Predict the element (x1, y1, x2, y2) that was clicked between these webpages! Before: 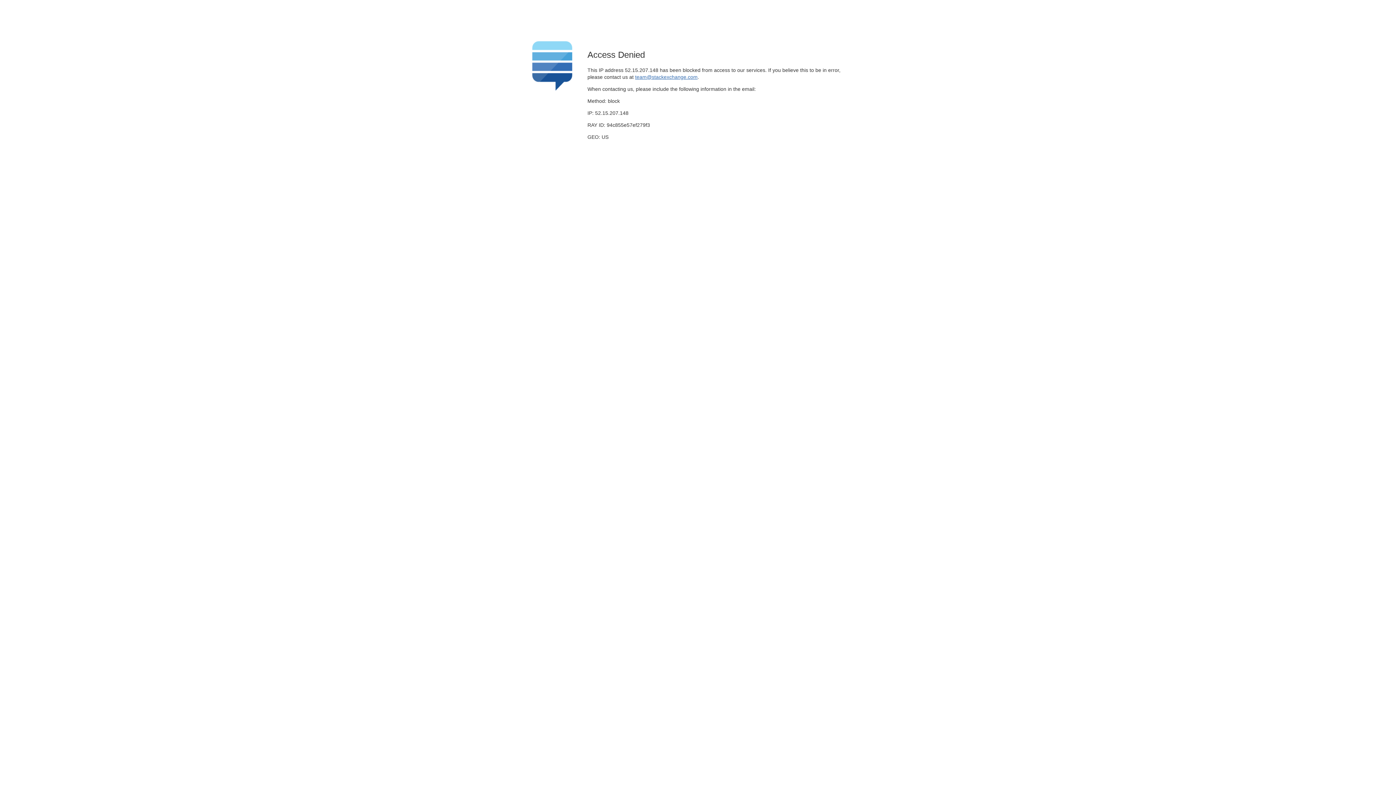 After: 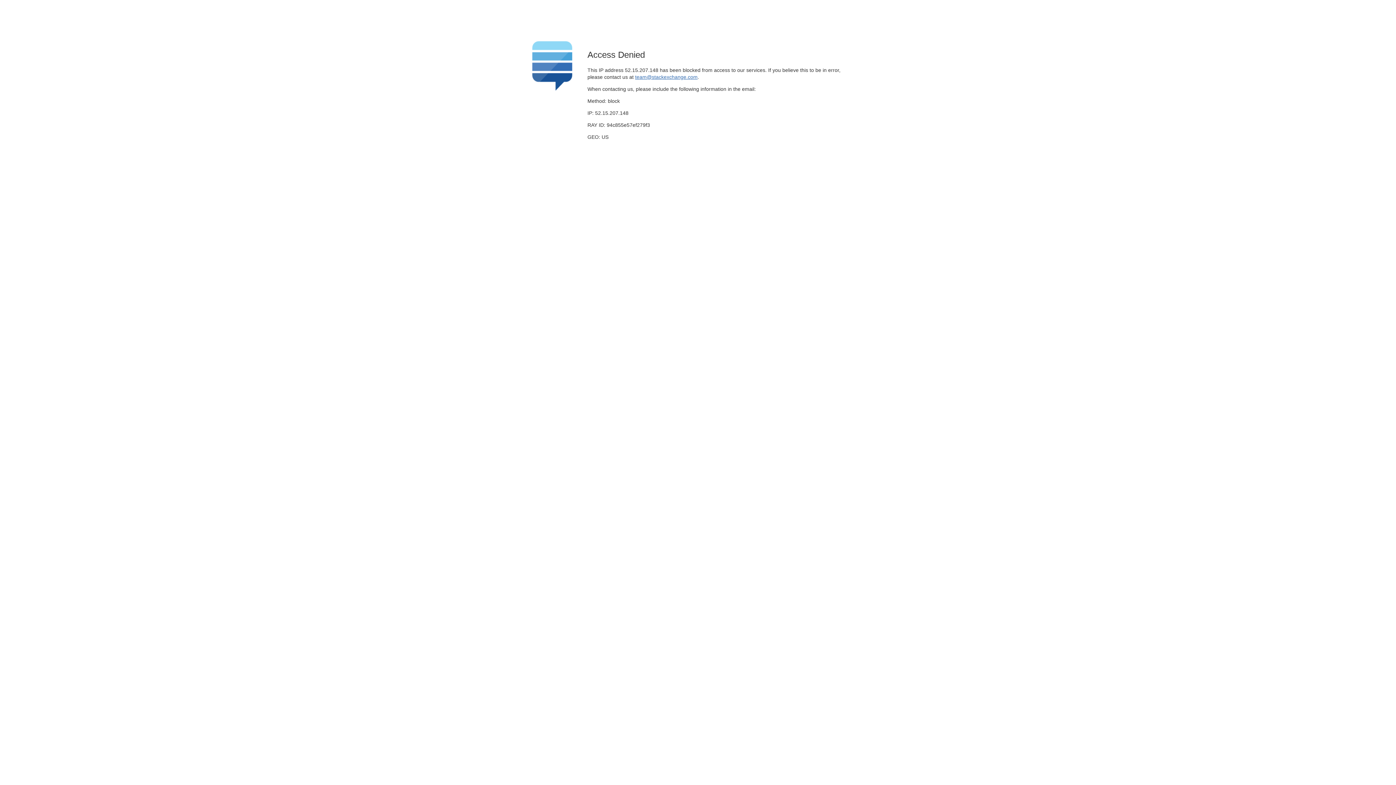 Action: label: team@stackexchange.com bbox: (635, 74, 697, 79)